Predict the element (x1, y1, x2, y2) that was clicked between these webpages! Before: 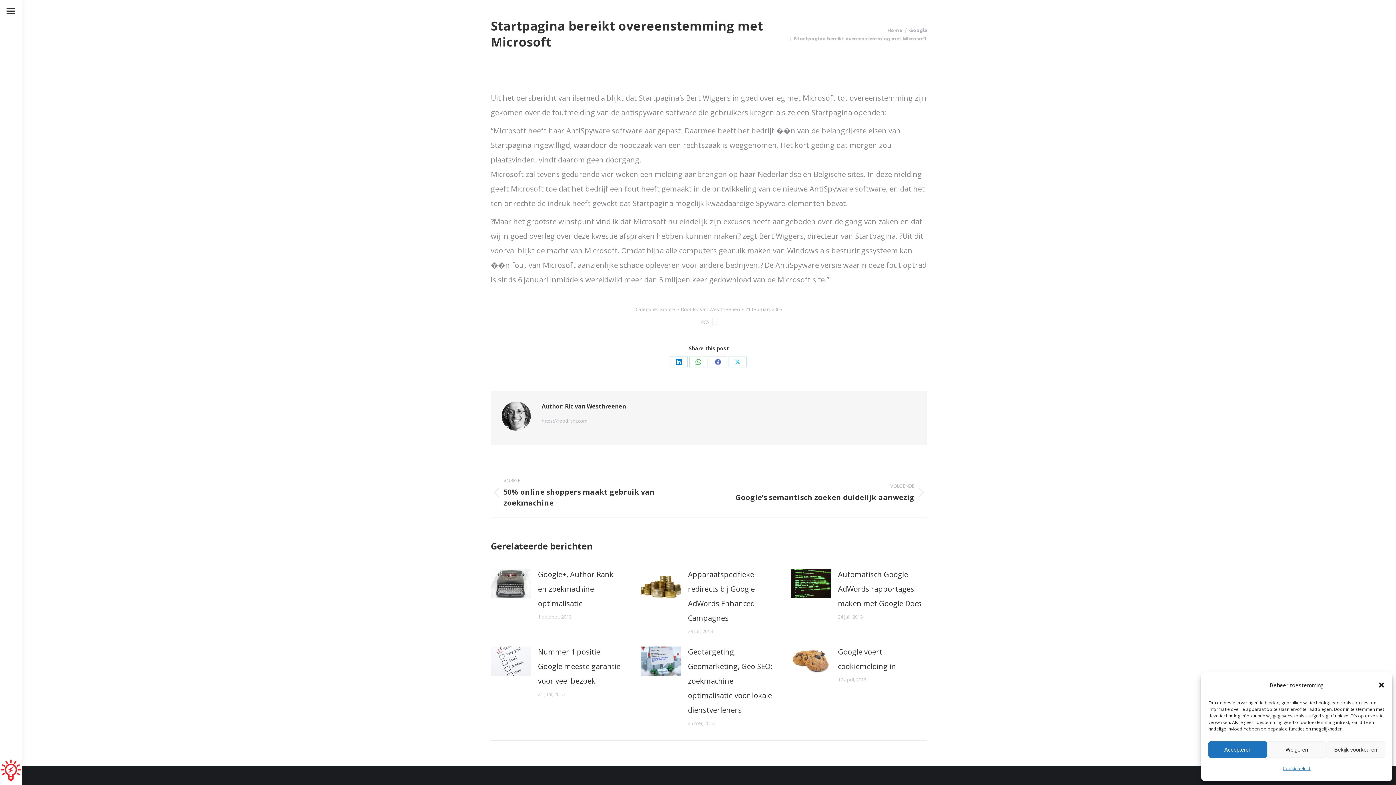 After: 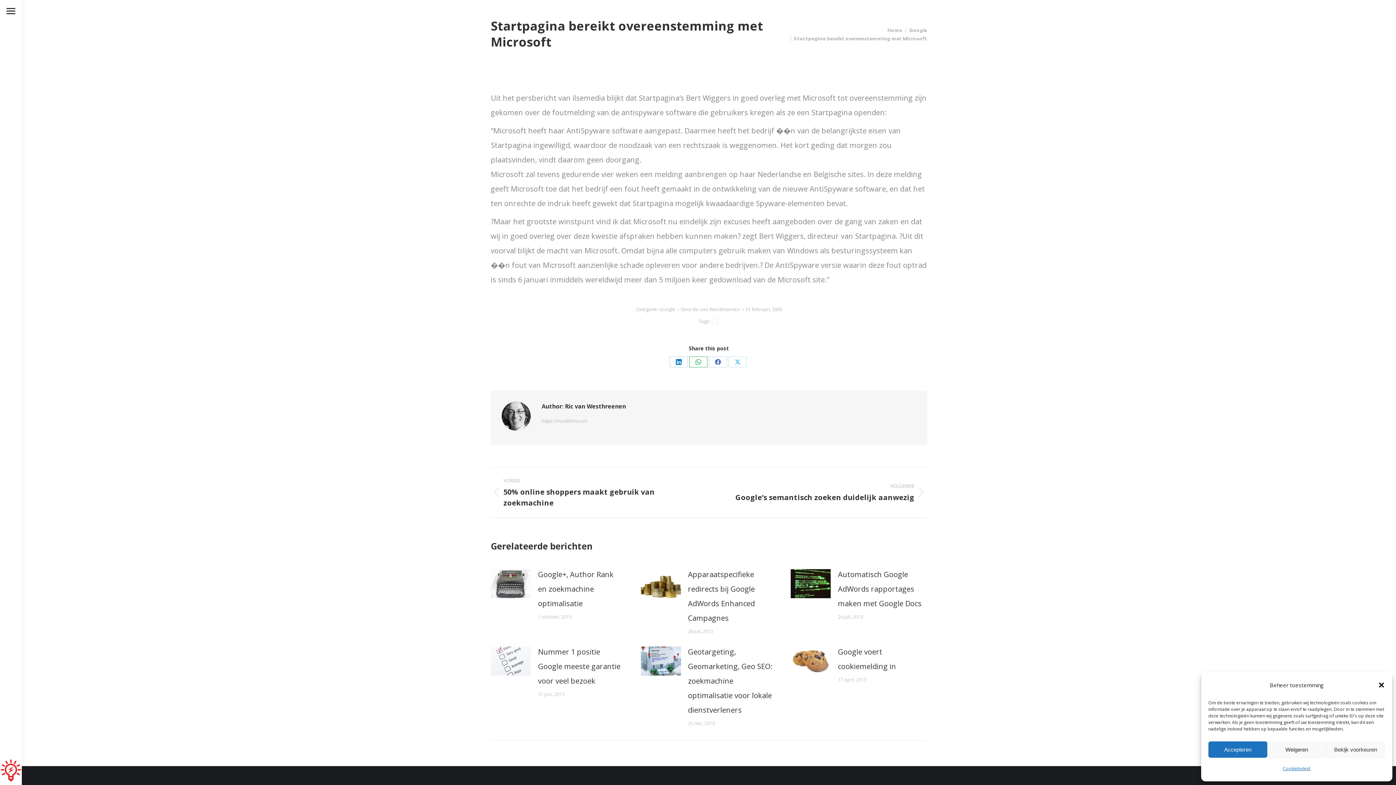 Action: bbox: (689, 356, 707, 367) label: Deel op WhatsApp